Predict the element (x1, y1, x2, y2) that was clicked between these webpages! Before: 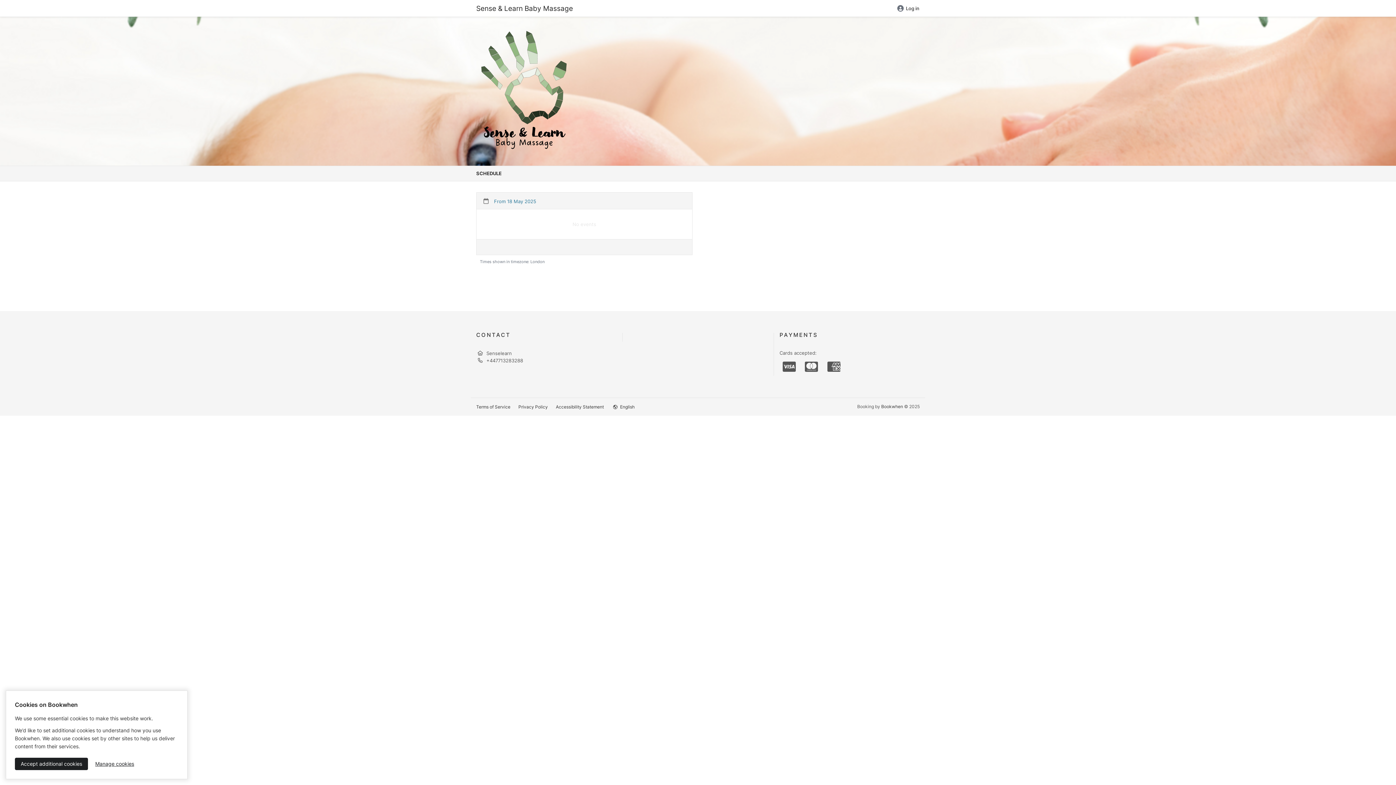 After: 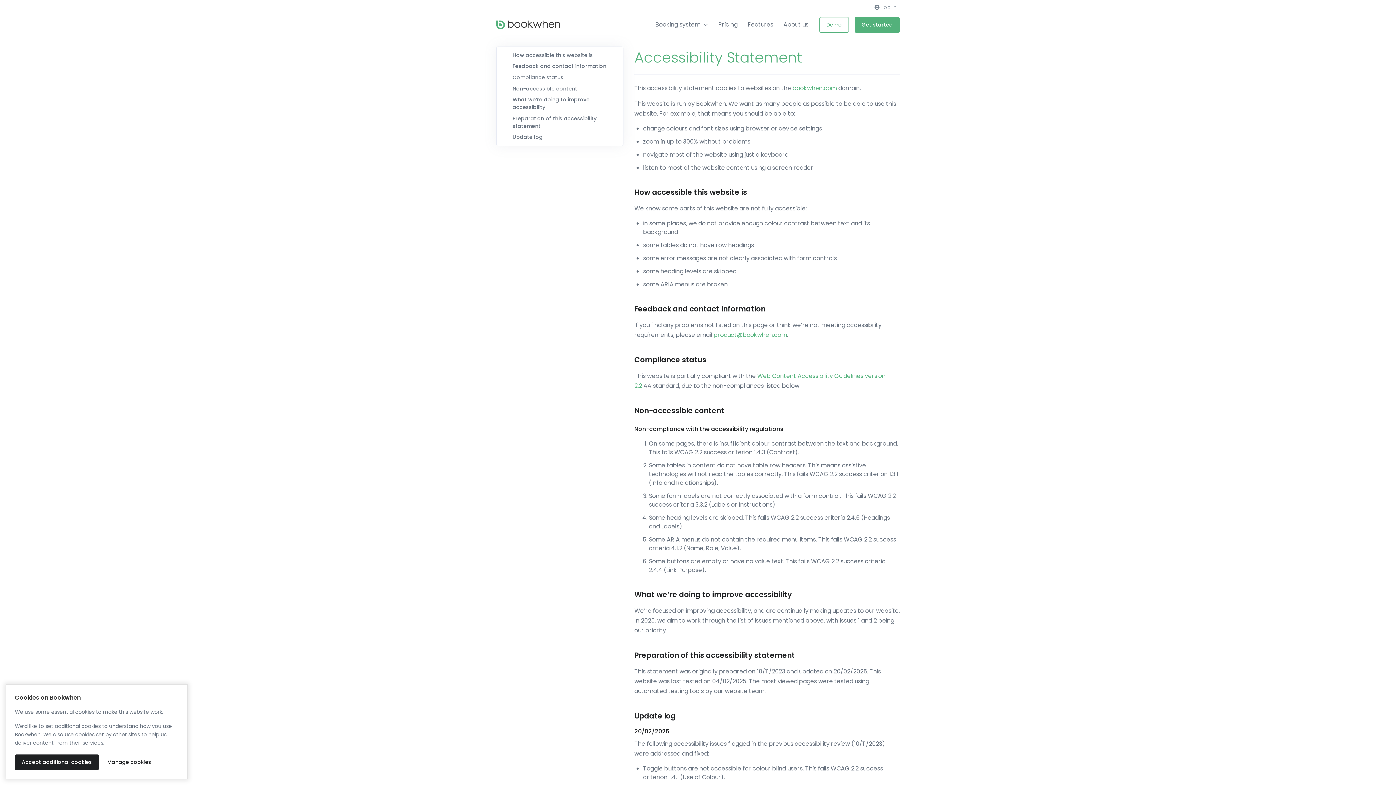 Action: label: Accessibility Statement bbox: (556, 404, 604, 409)